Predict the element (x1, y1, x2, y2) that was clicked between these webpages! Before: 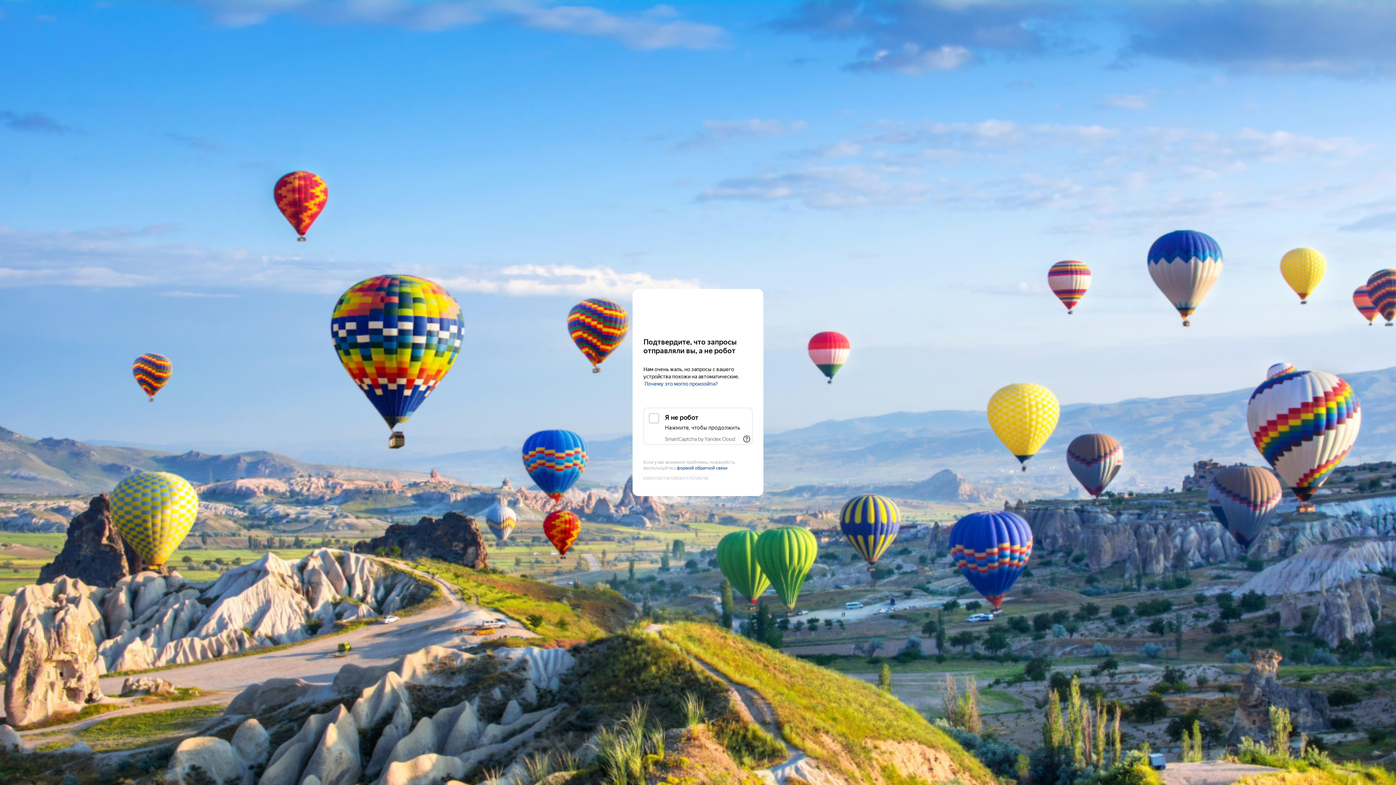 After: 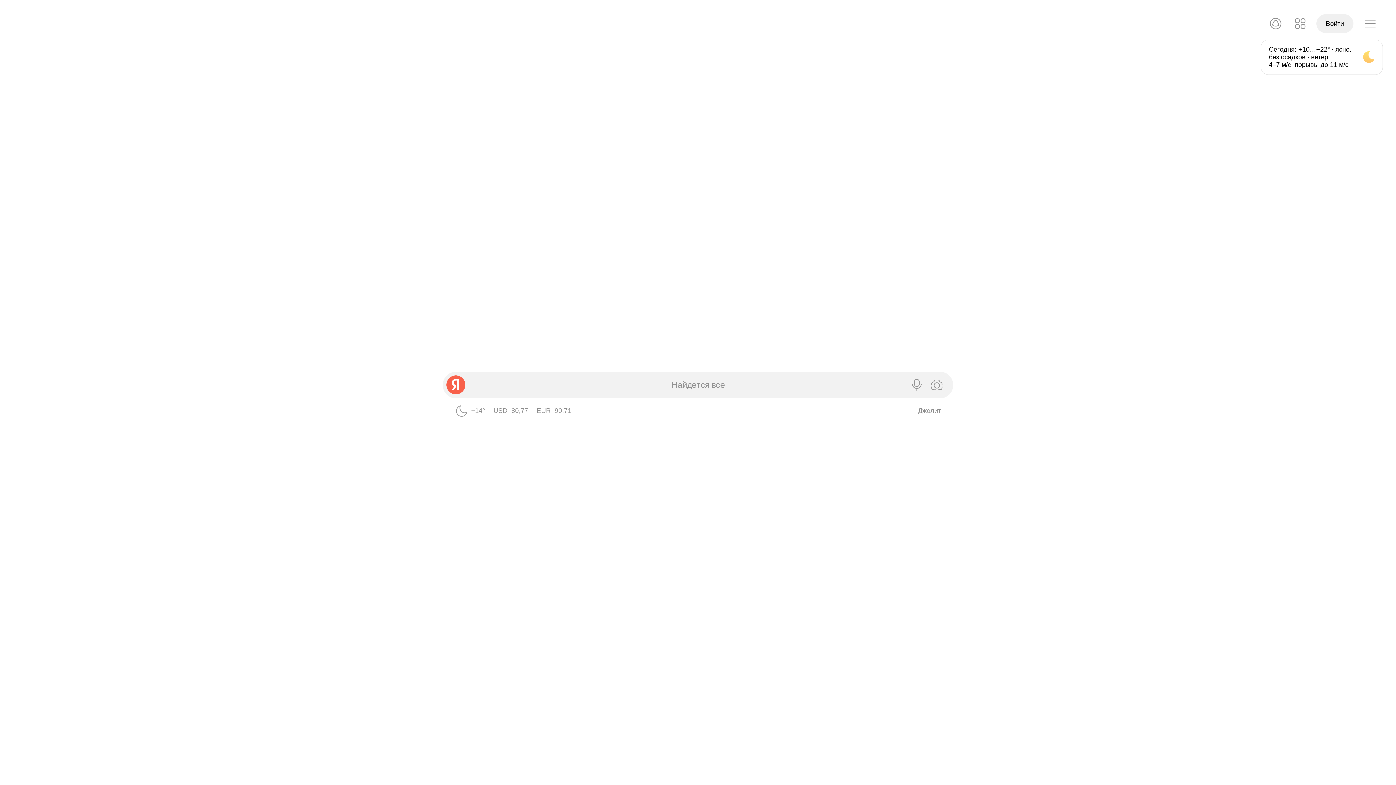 Action: bbox: (643, 303, 752, 316) label: Yandex